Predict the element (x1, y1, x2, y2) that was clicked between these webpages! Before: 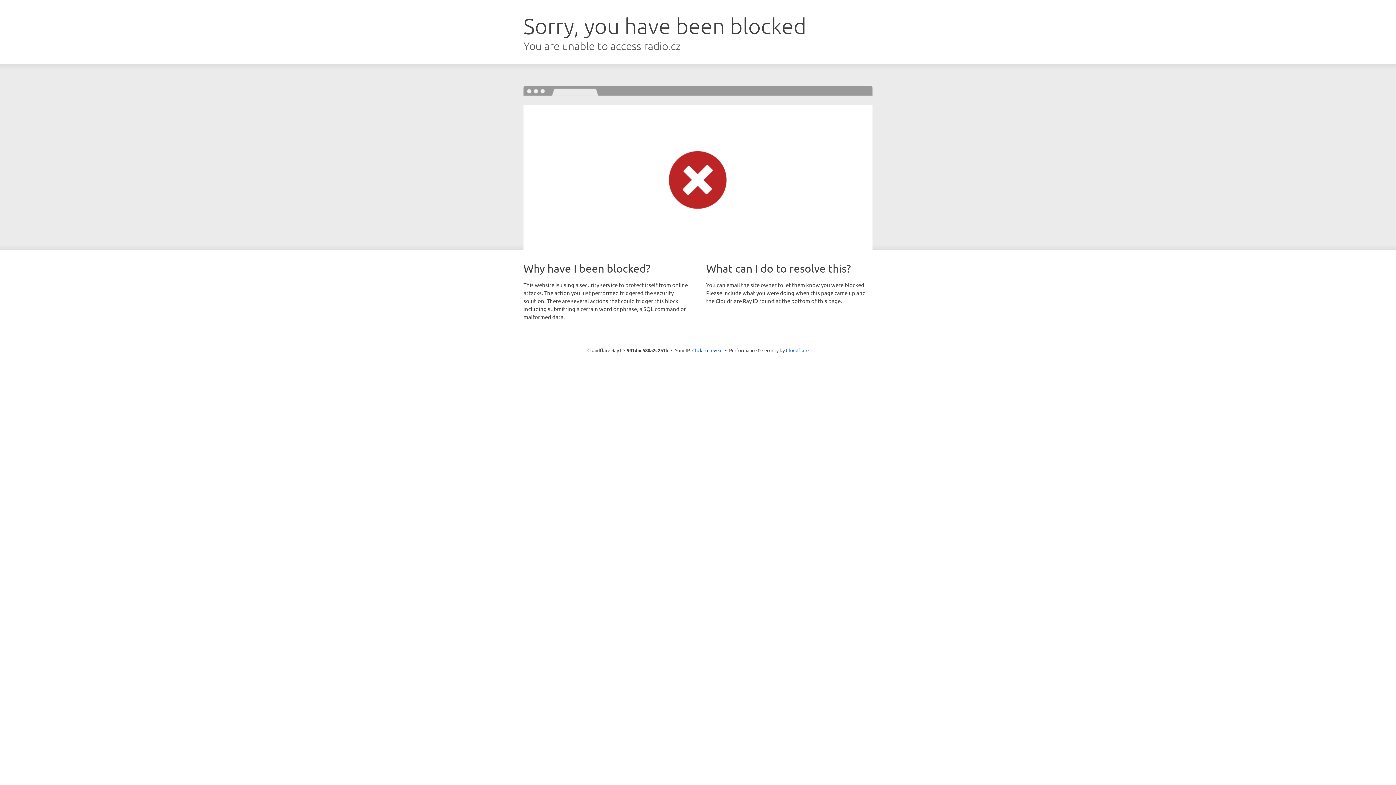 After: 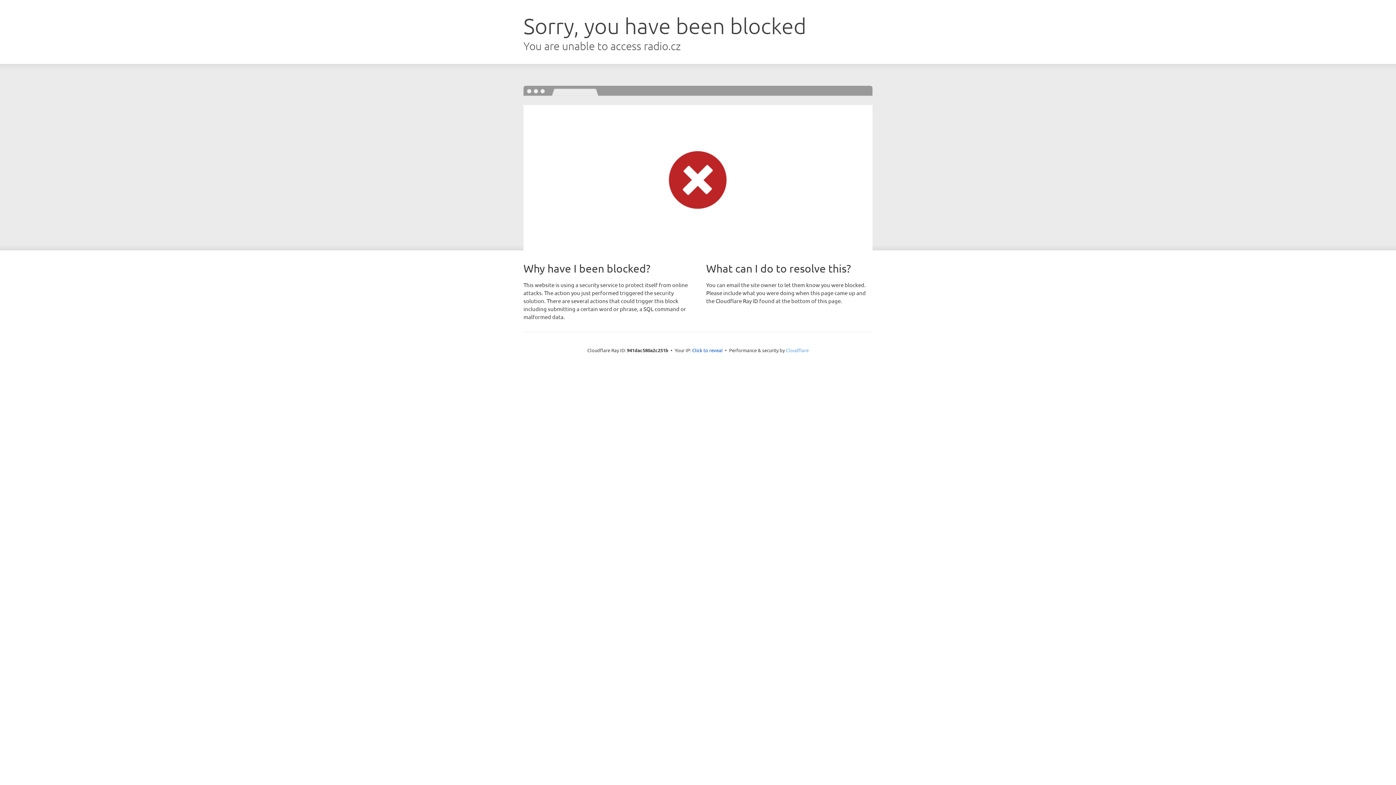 Action: label: Cloudflare bbox: (786, 347, 808, 353)